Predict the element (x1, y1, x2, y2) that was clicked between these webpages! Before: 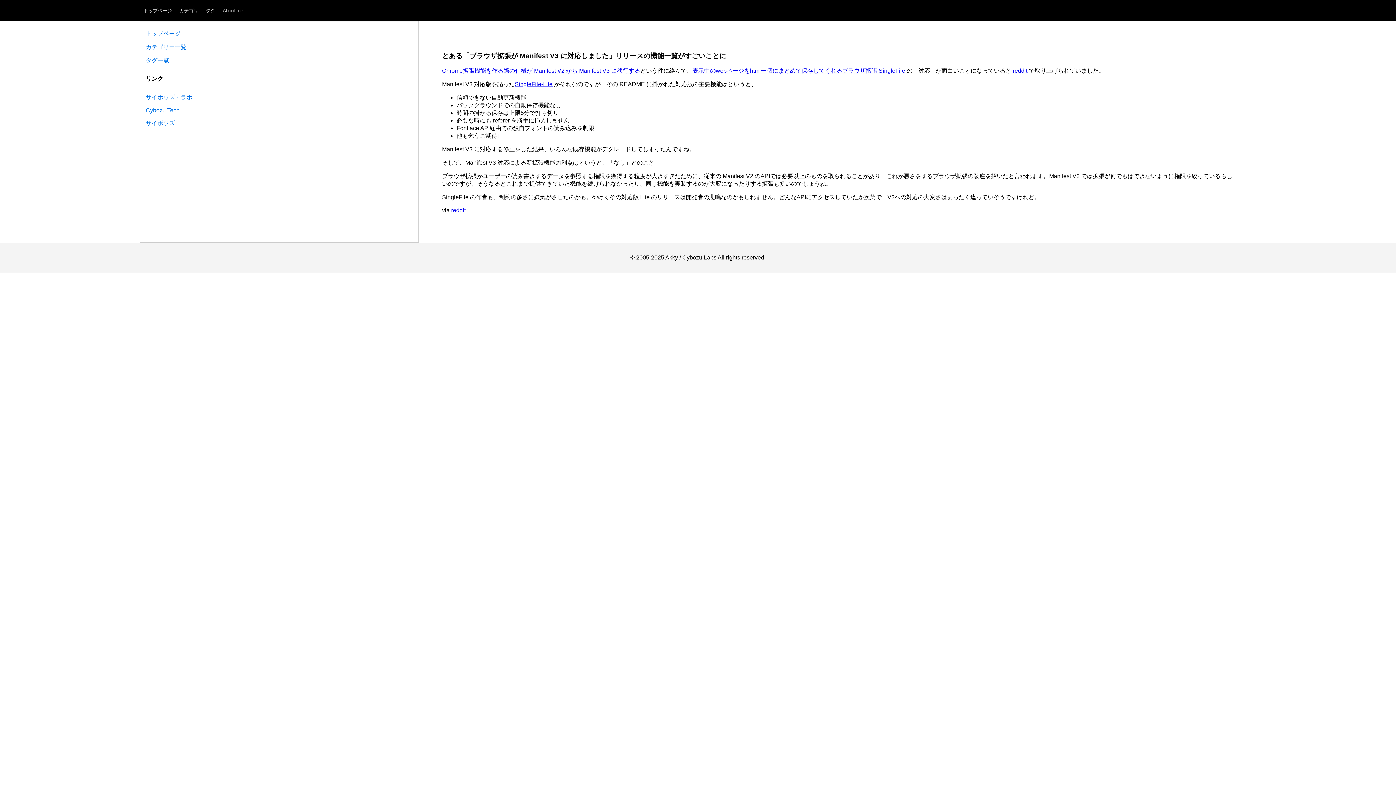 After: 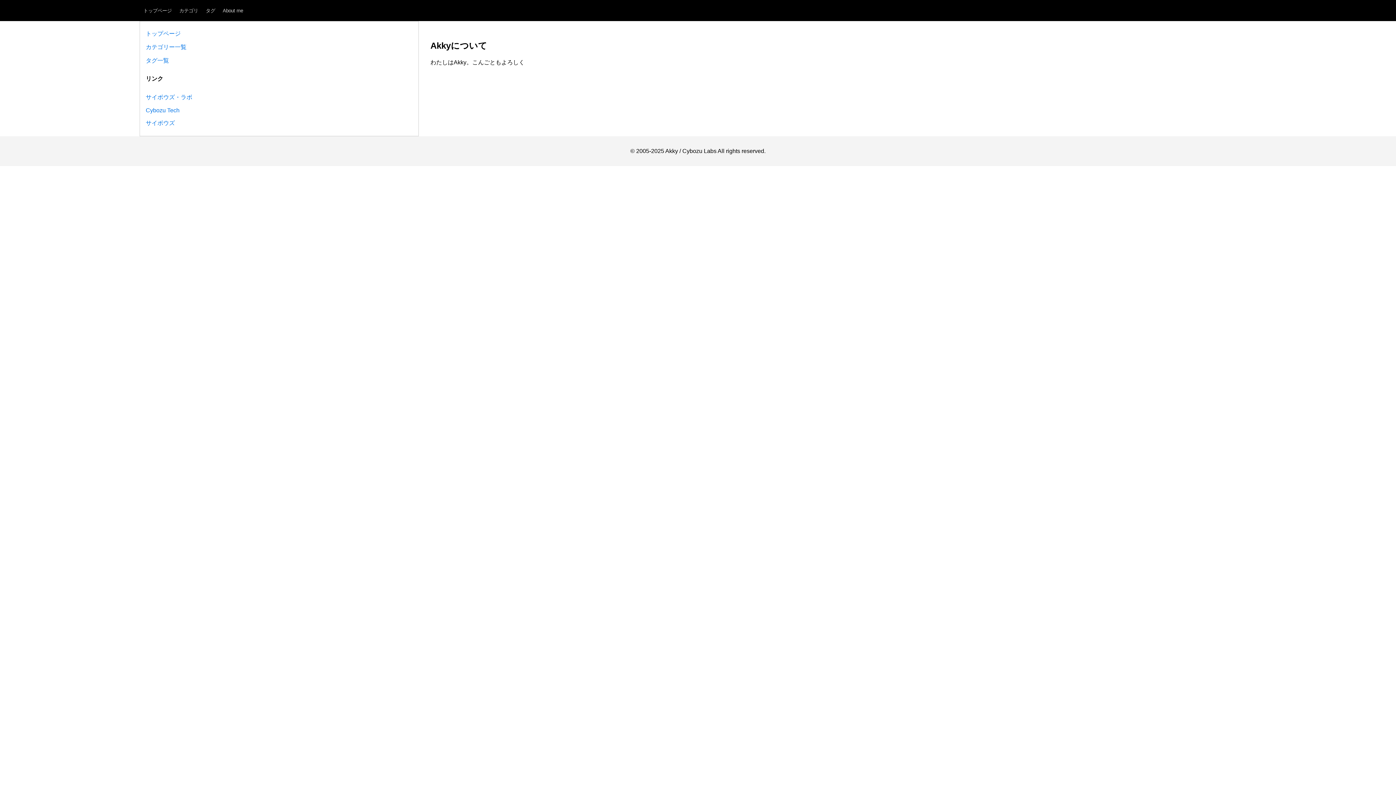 Action: label: About me bbox: (222, 8, 243, 13)